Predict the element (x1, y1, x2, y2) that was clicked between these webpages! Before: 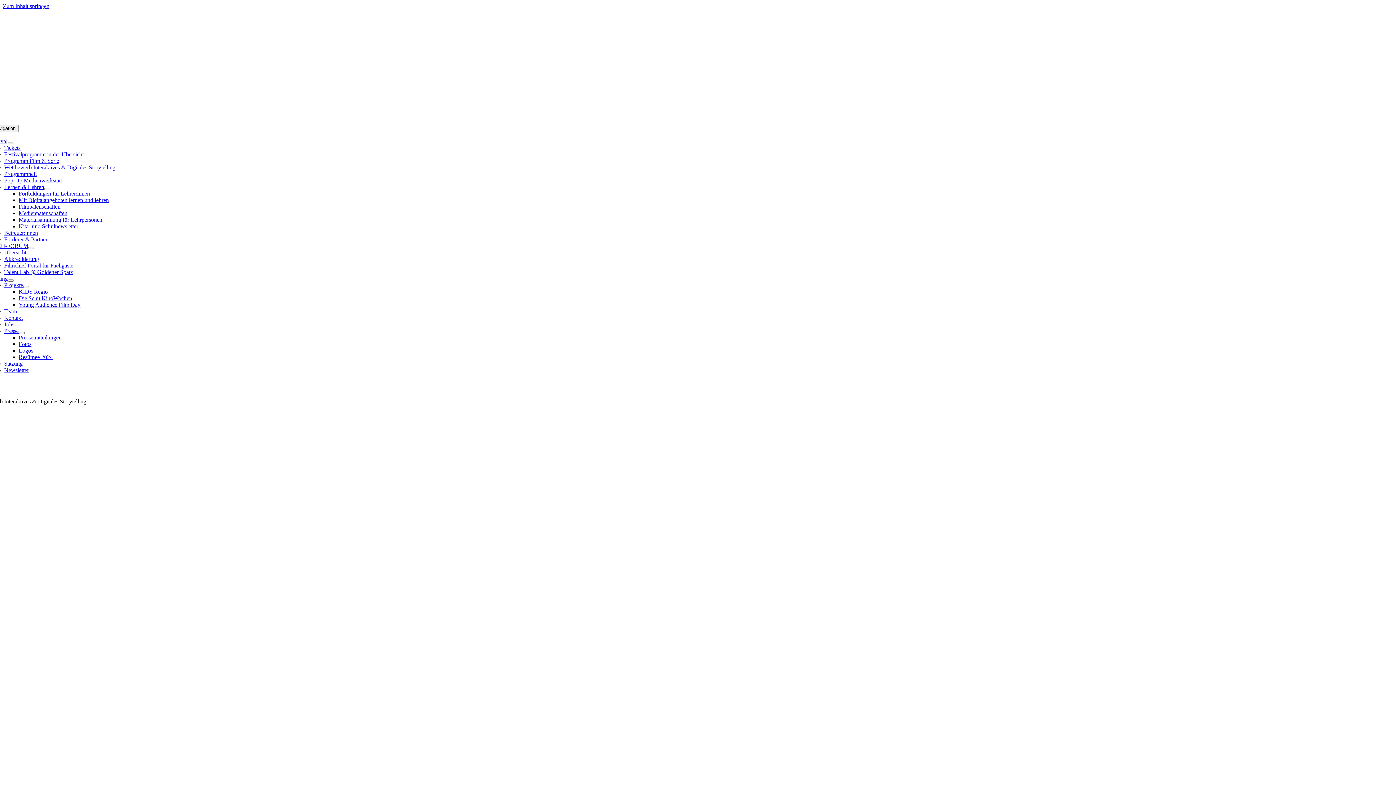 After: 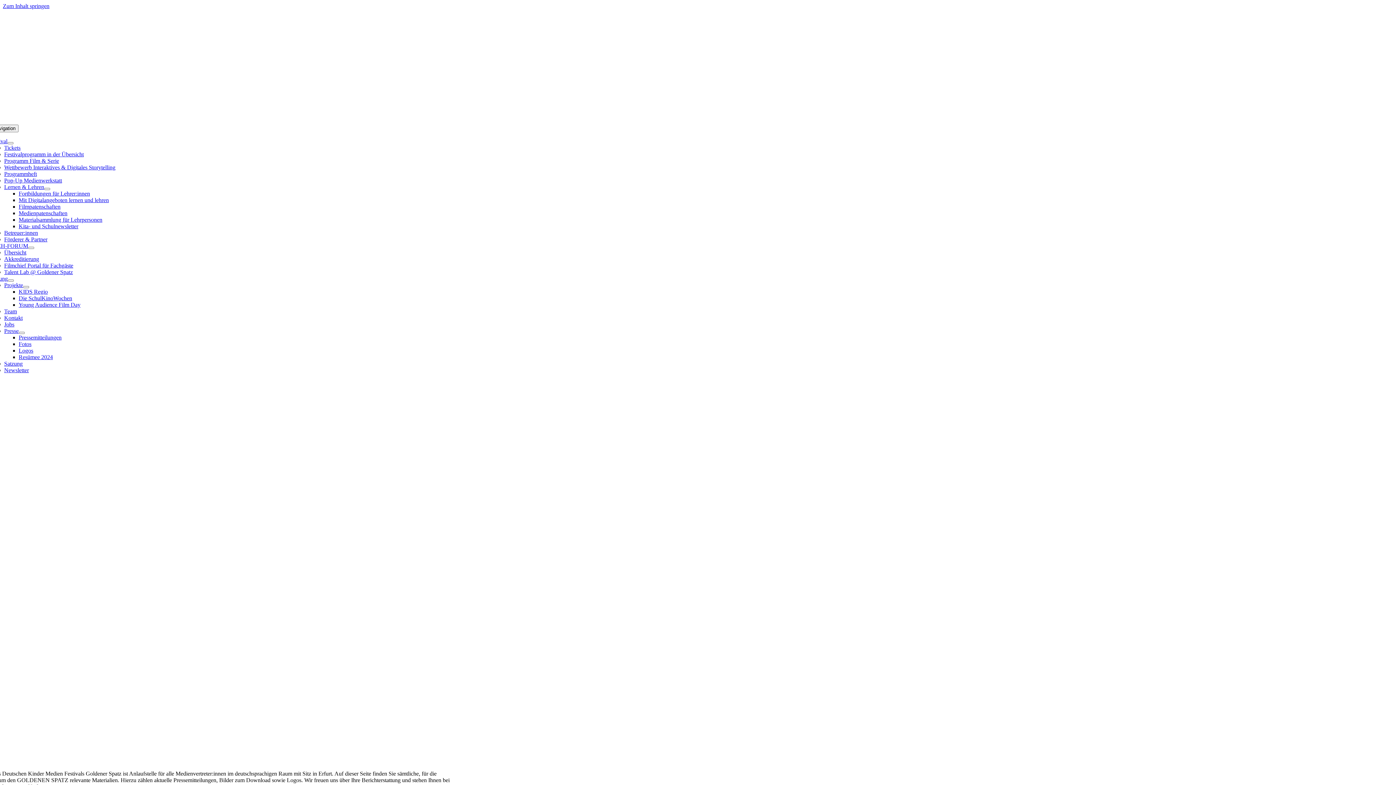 Action: label: Presse bbox: (4, 328, 18, 334)